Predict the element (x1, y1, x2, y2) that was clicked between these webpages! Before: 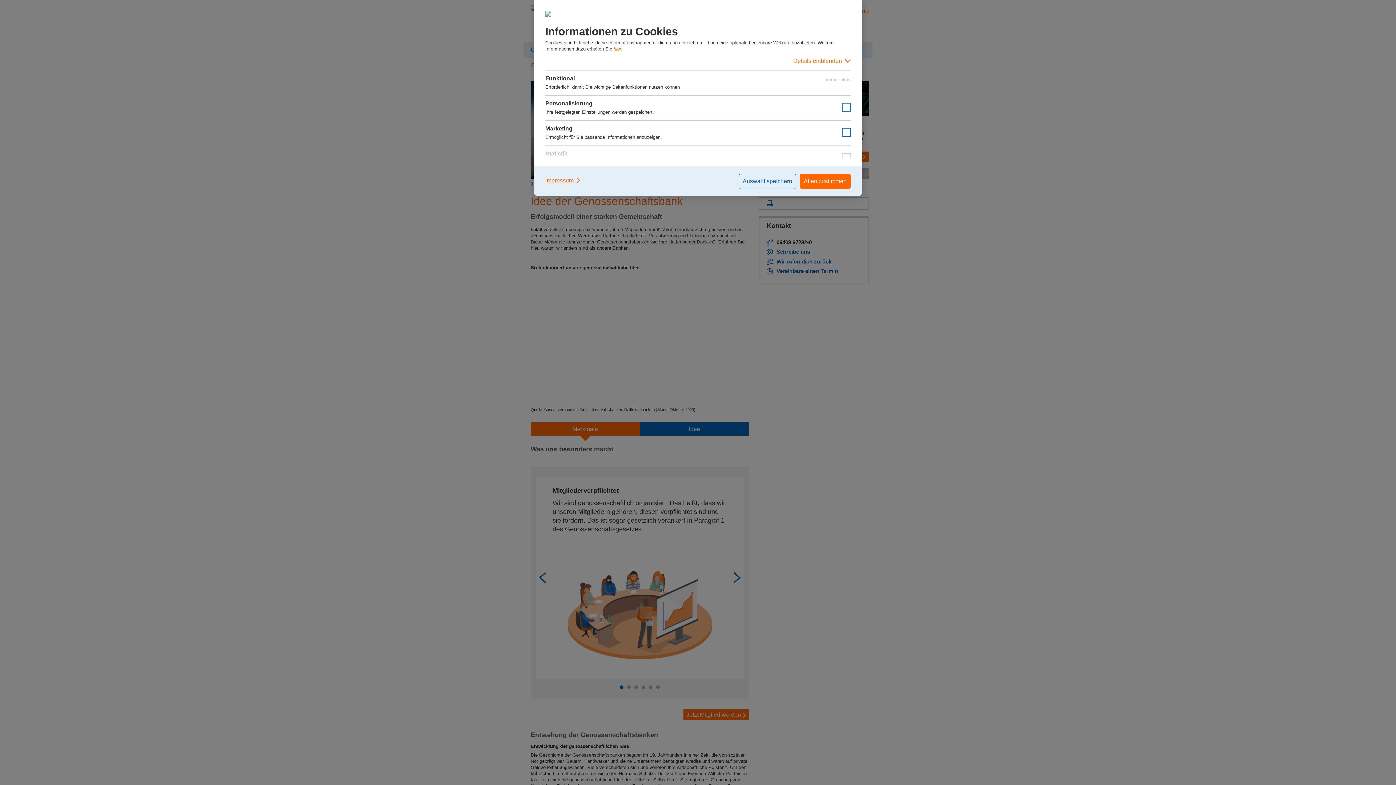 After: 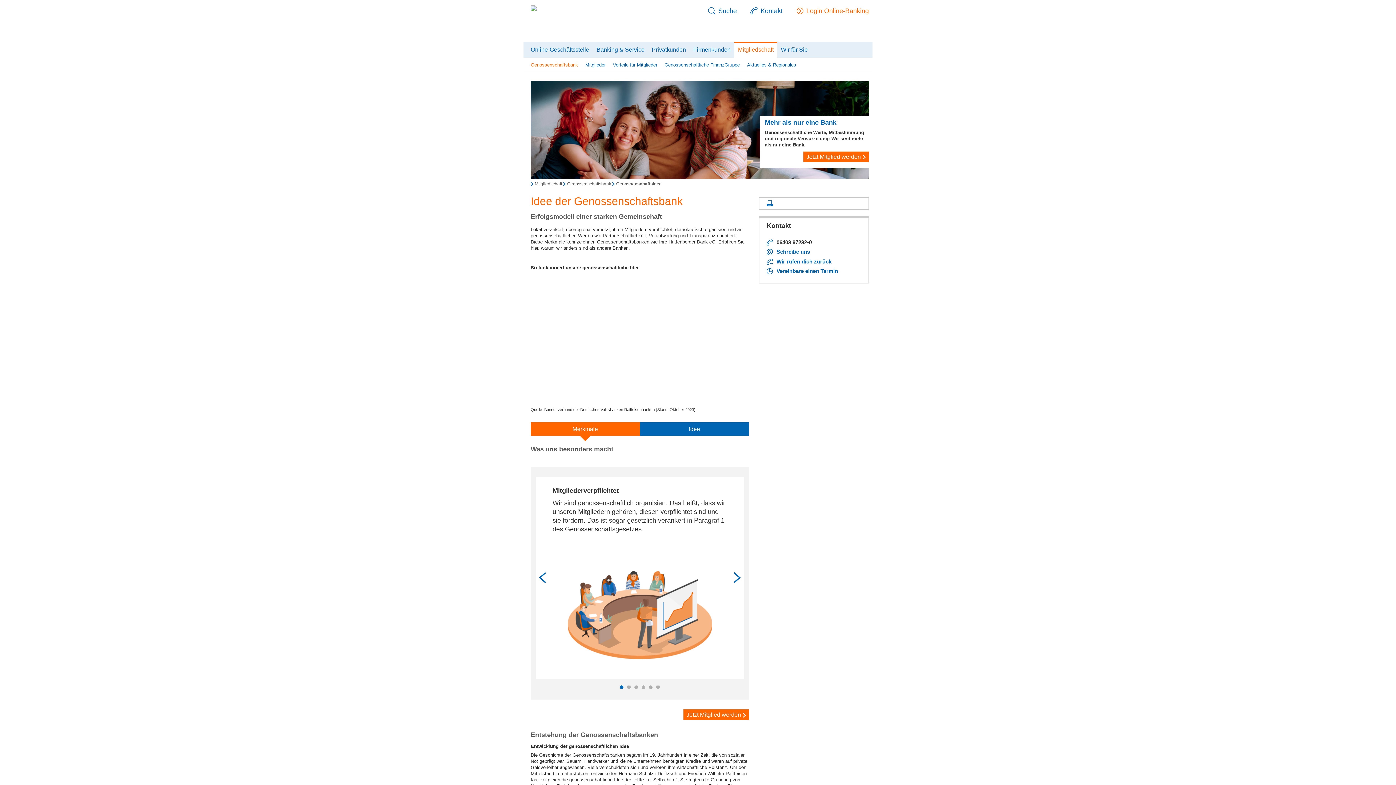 Action: bbox: (800, 173, 850, 189) label: Allen zustimmen